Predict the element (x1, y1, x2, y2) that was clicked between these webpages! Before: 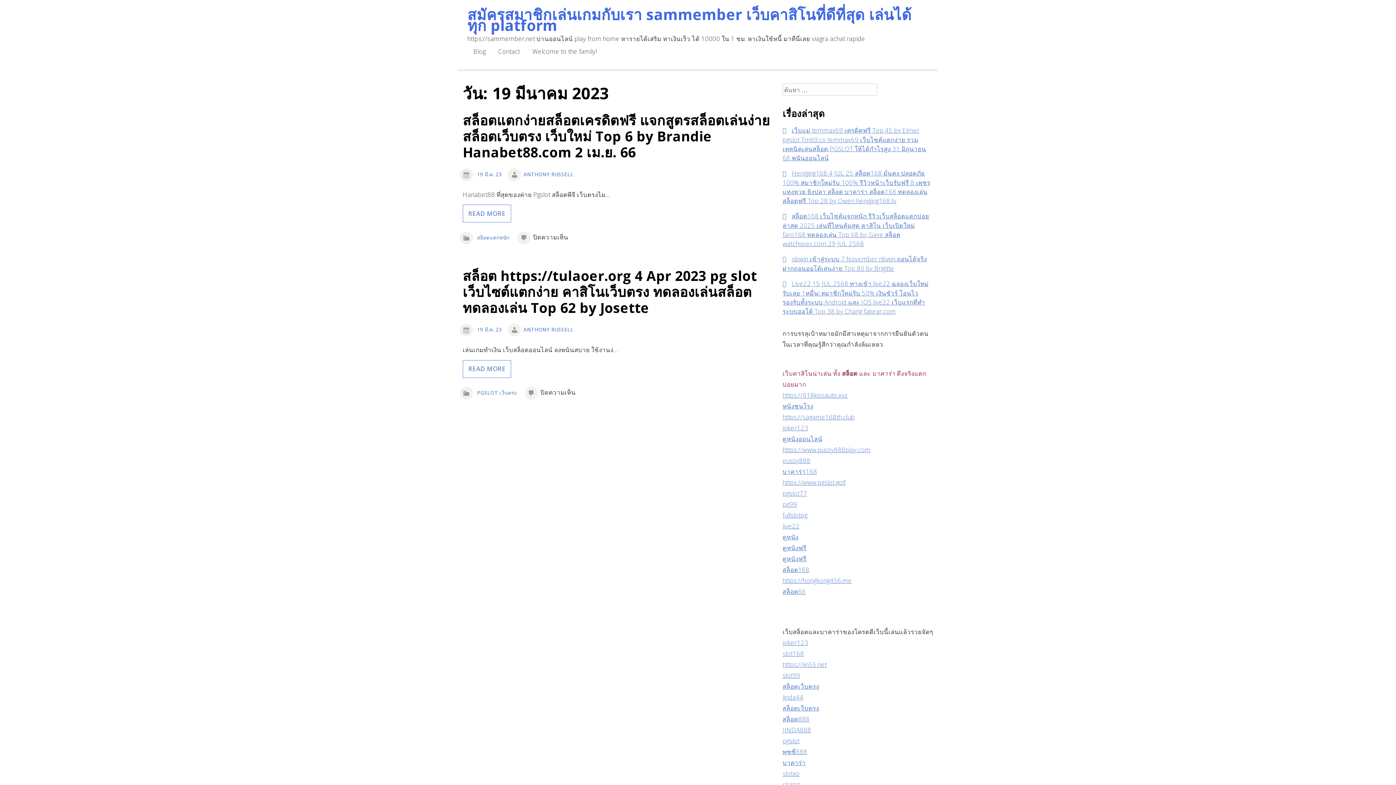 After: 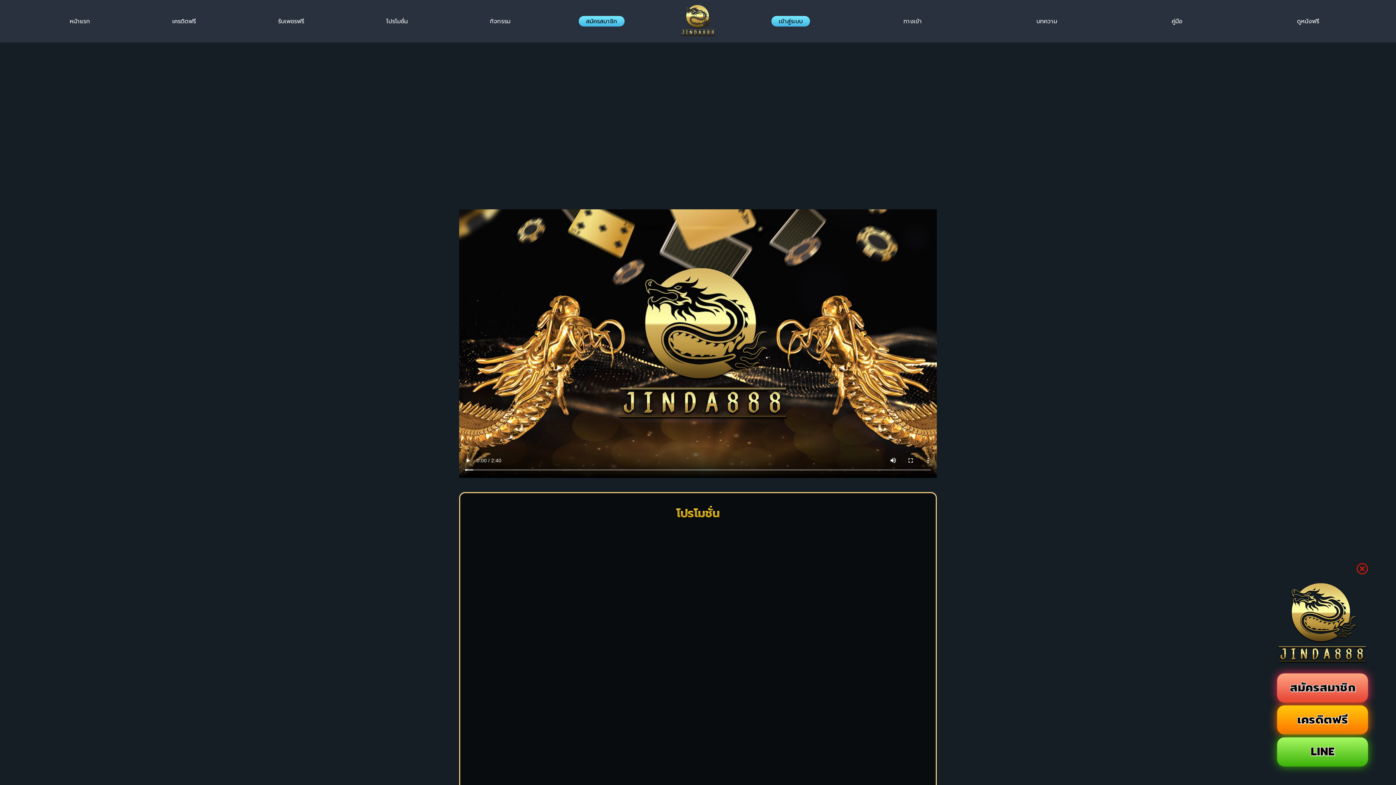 Action: bbox: (782, 726, 811, 734) label: JINDA888